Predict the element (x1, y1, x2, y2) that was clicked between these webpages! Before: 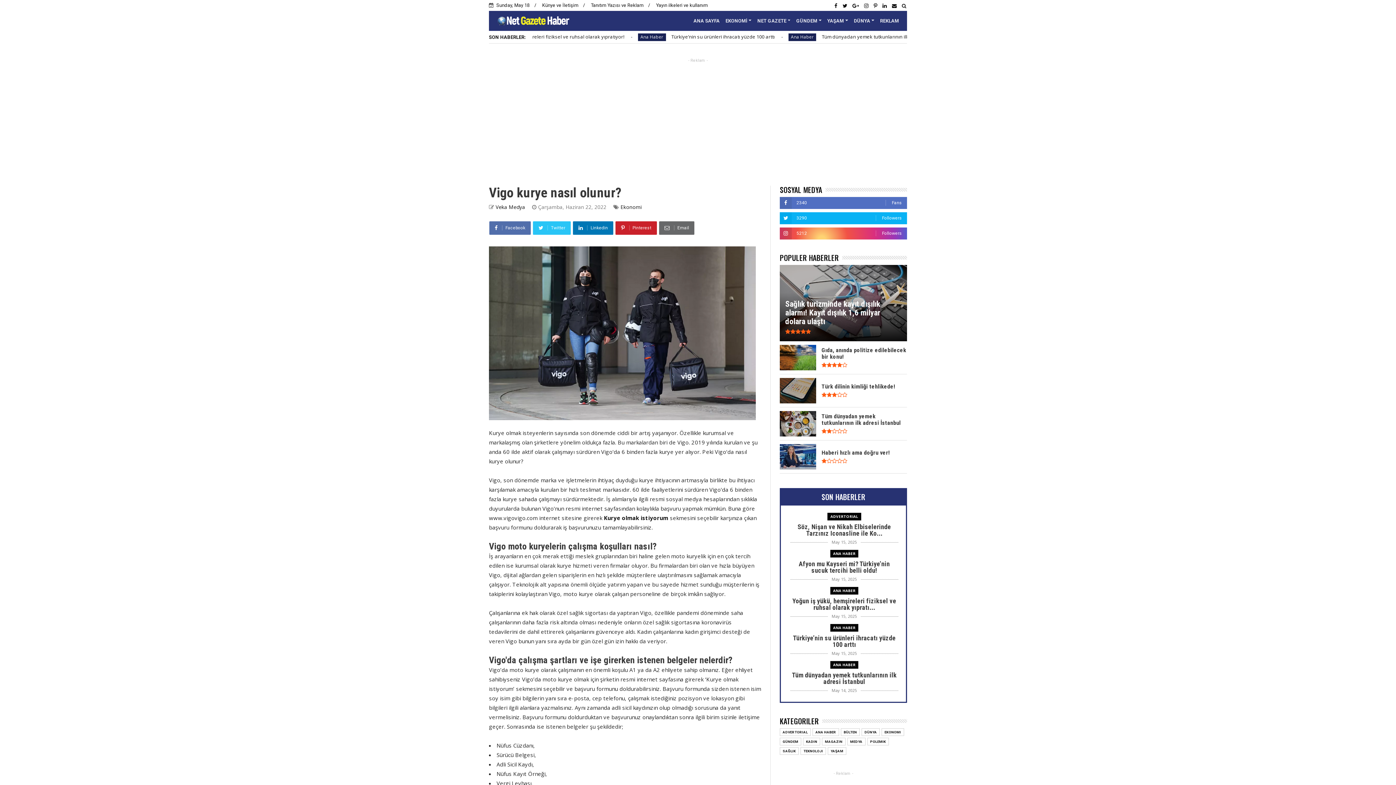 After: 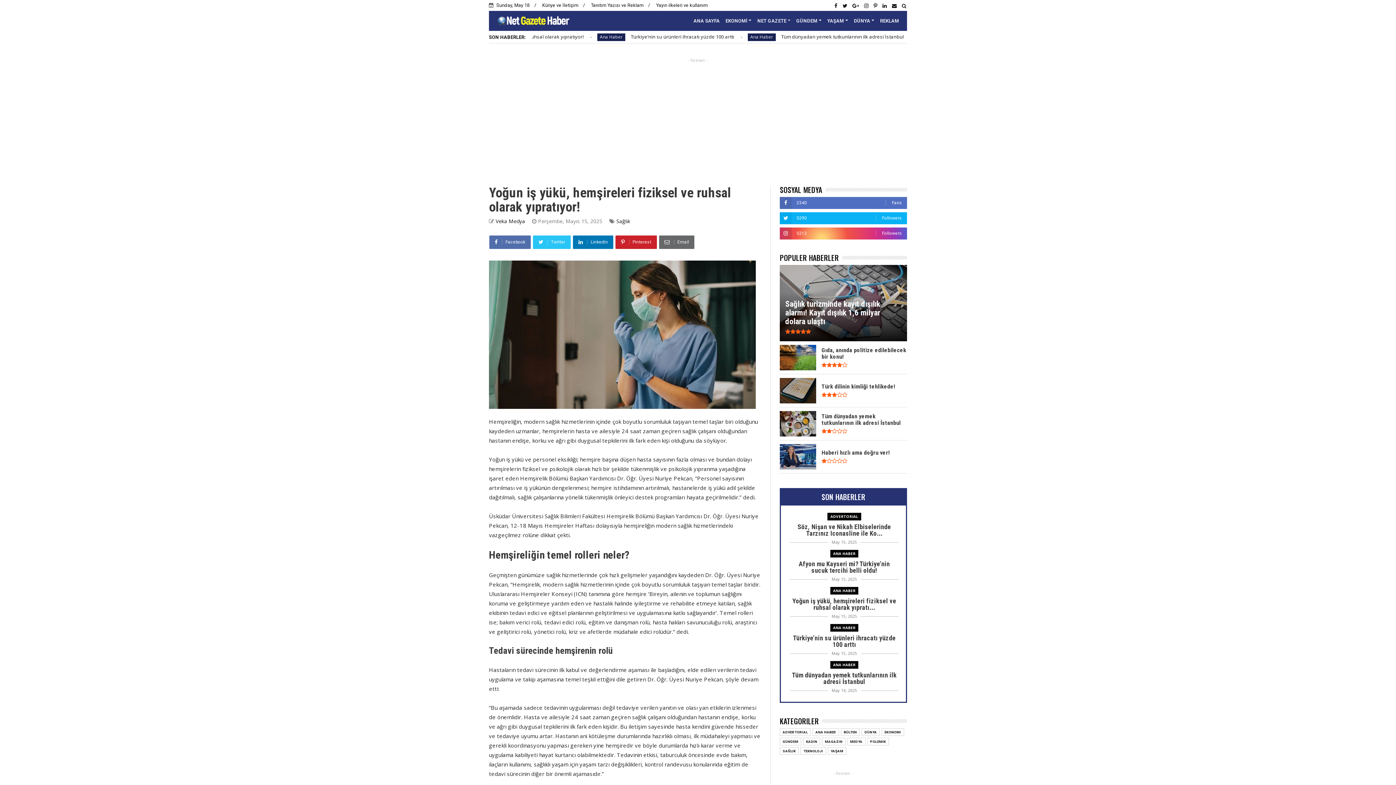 Action: label: Yoğun iş yükü, hemşireleri fiziksel ve ruhsal olarak yıpratı... bbox: (790, 598, 898, 611)